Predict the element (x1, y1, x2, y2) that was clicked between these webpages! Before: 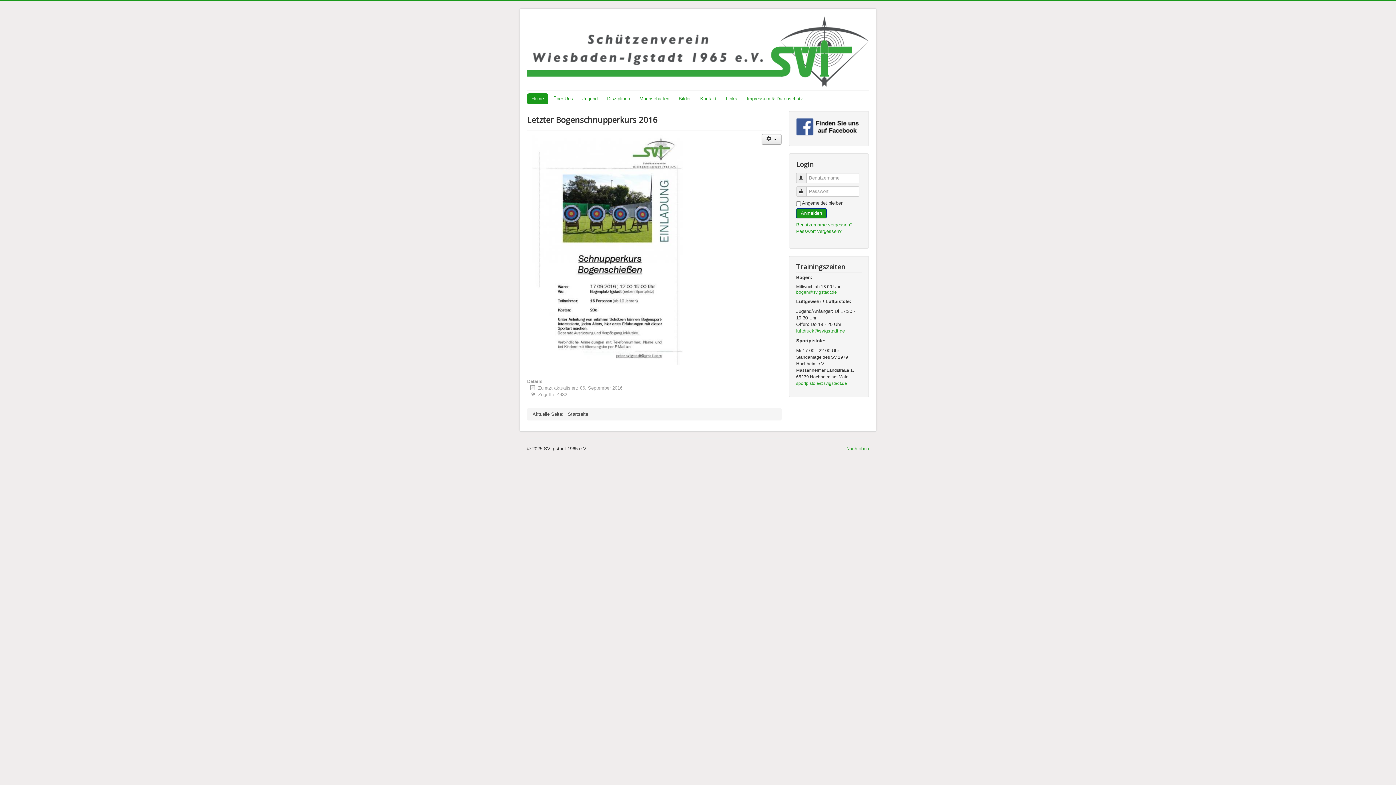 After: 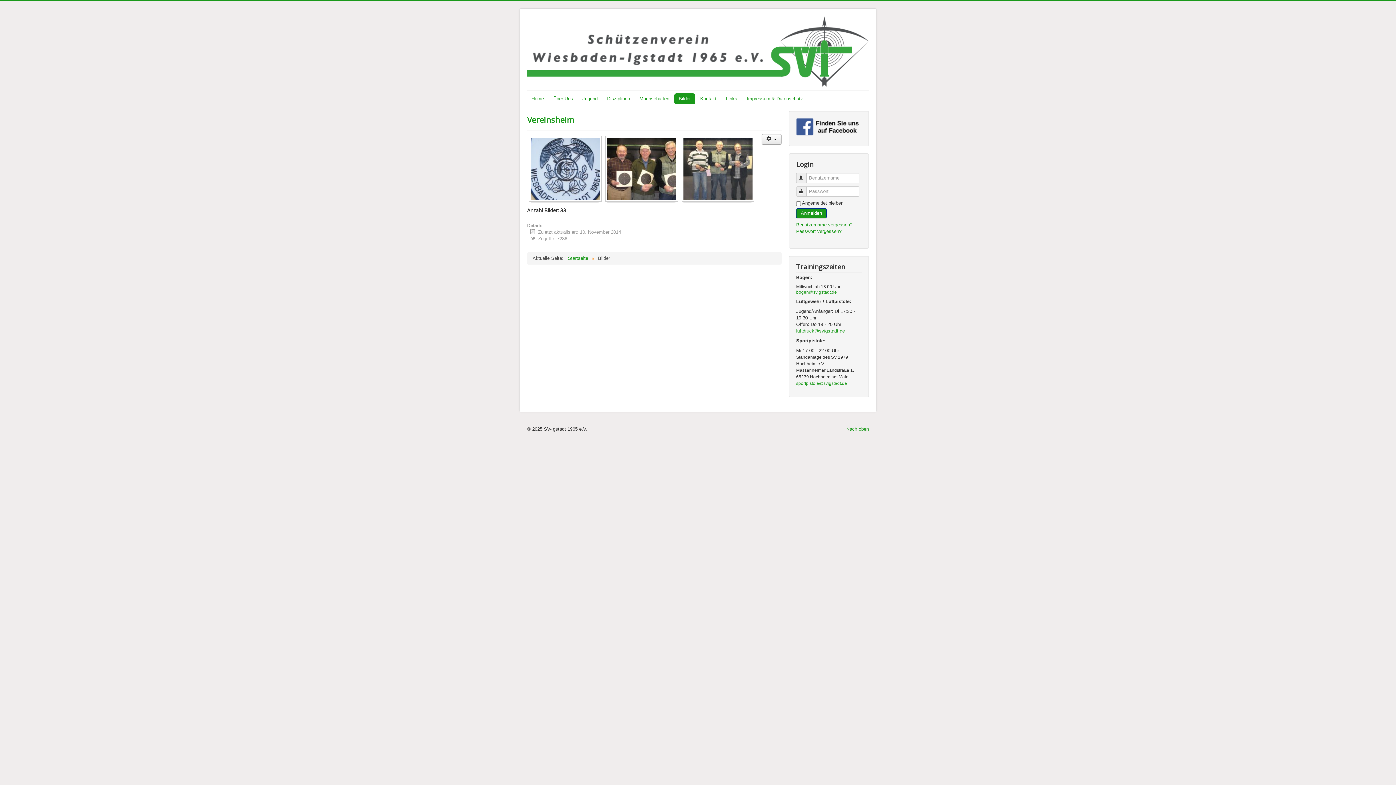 Action: bbox: (674, 93, 695, 104) label: Bilder